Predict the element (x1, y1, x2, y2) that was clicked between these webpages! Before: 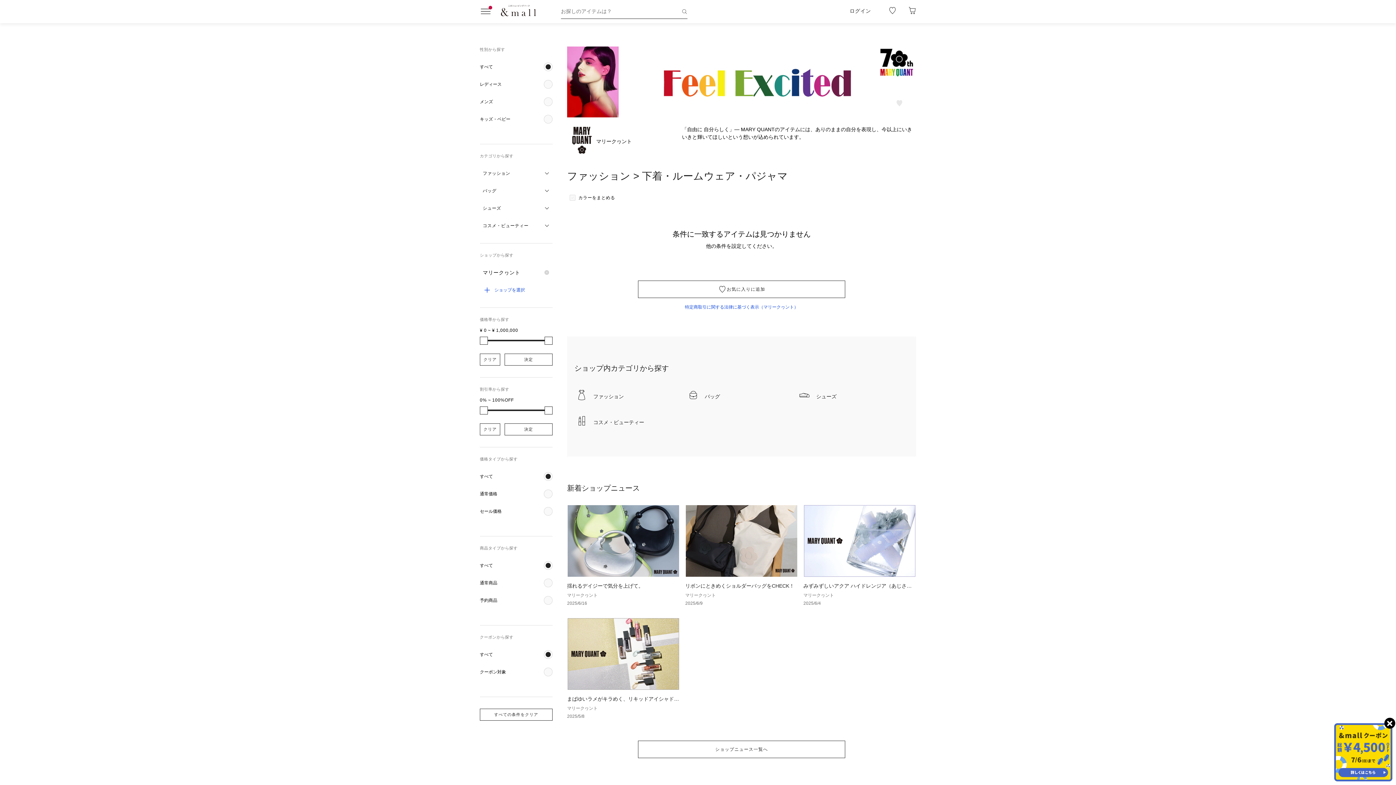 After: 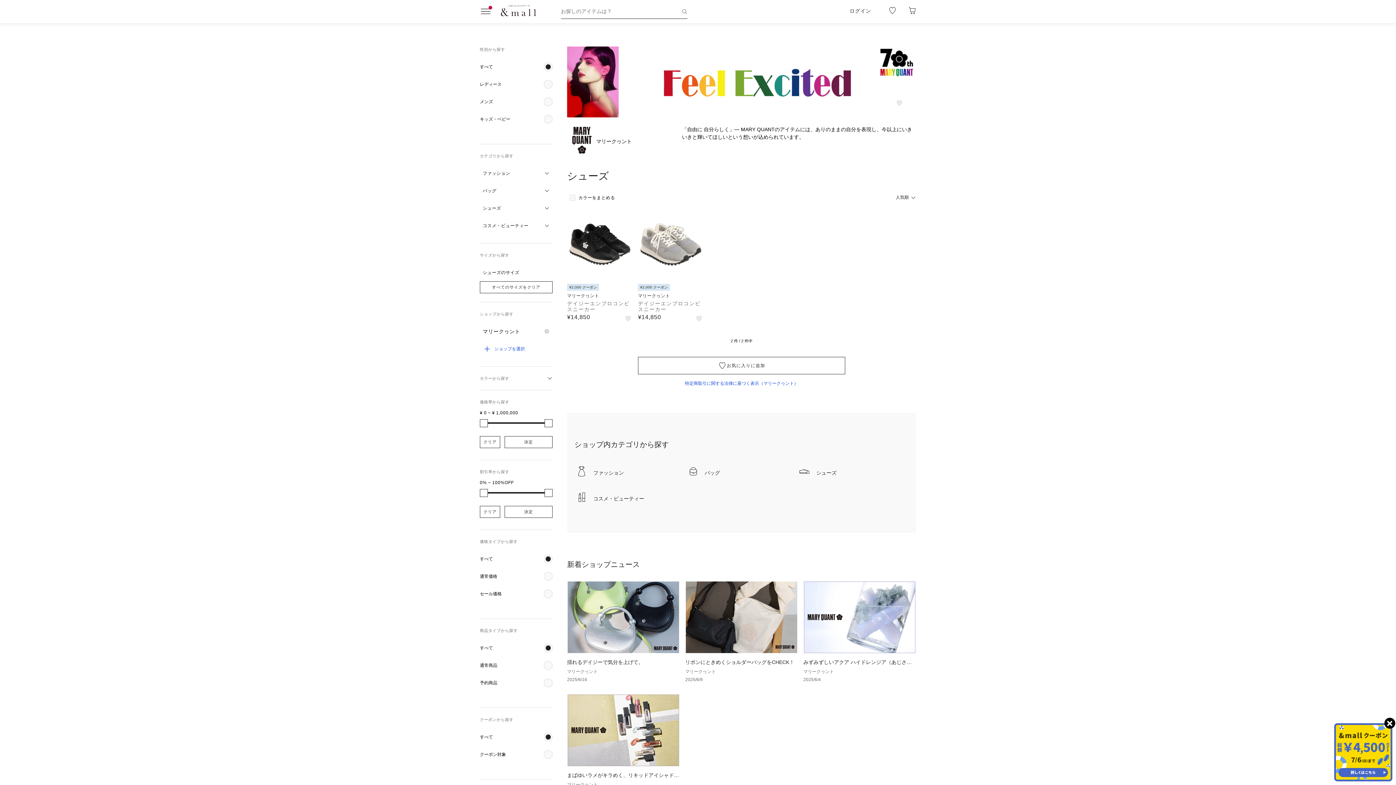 Action: label: シューズ bbox: (797, 383, 909, 409)